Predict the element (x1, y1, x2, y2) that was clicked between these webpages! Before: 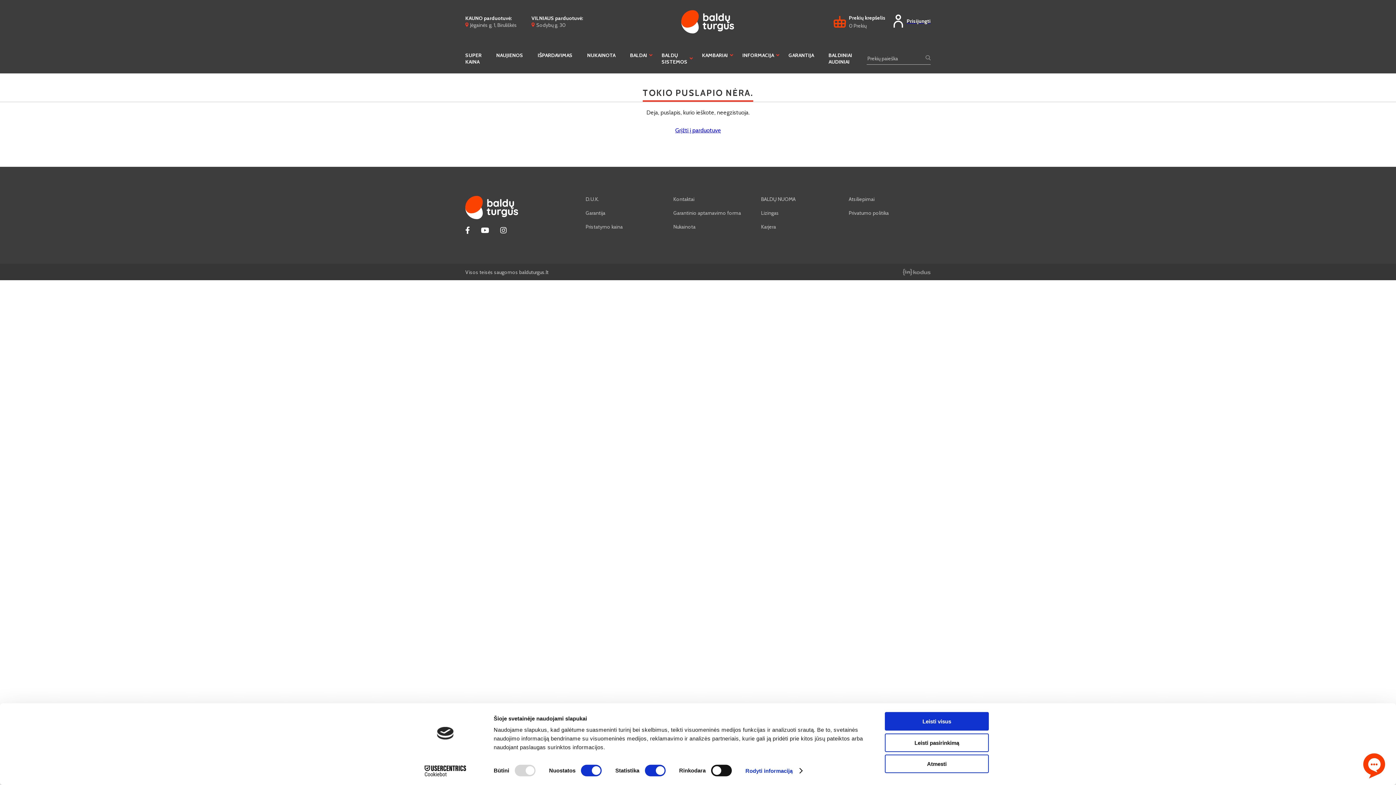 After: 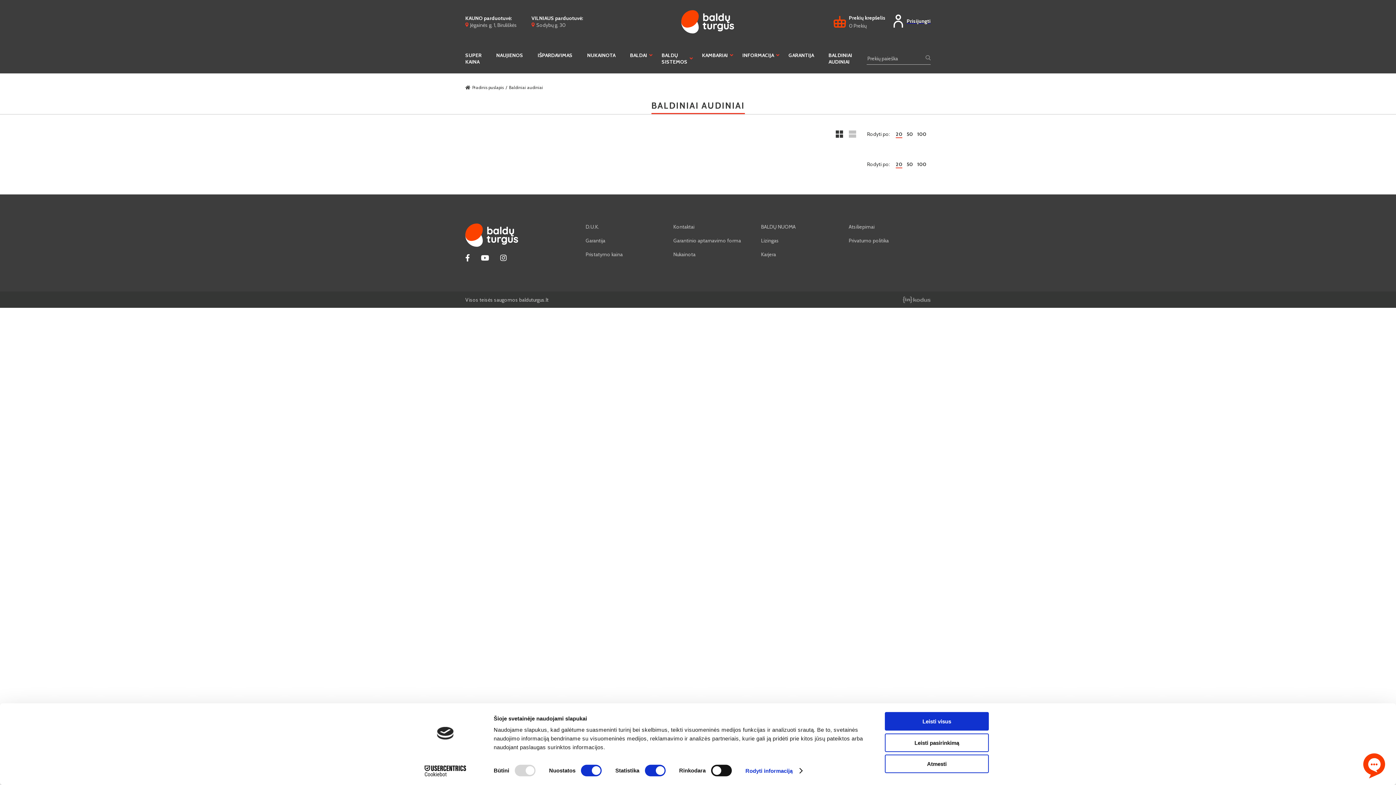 Action: label: BALDINIAI AUDINIAI bbox: (828, 43, 852, 56)